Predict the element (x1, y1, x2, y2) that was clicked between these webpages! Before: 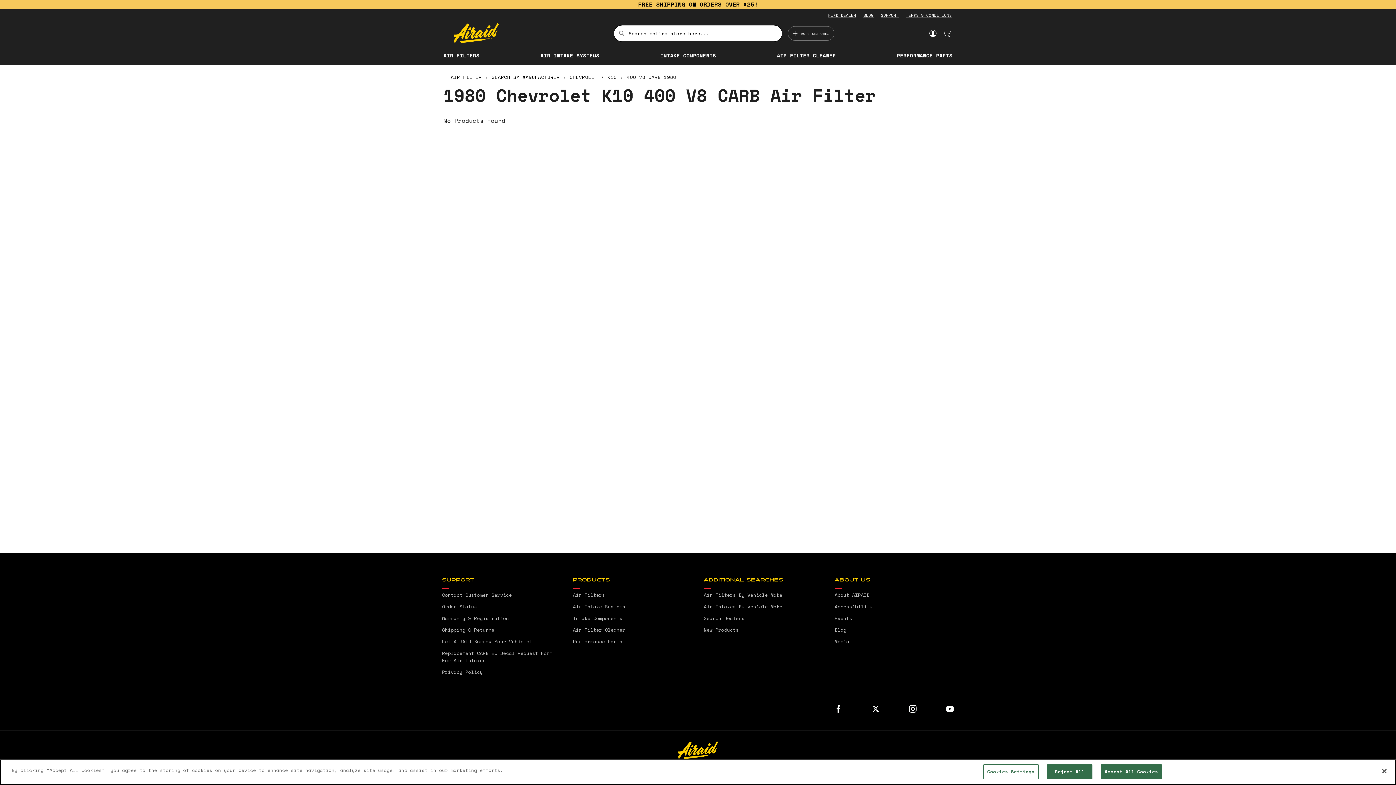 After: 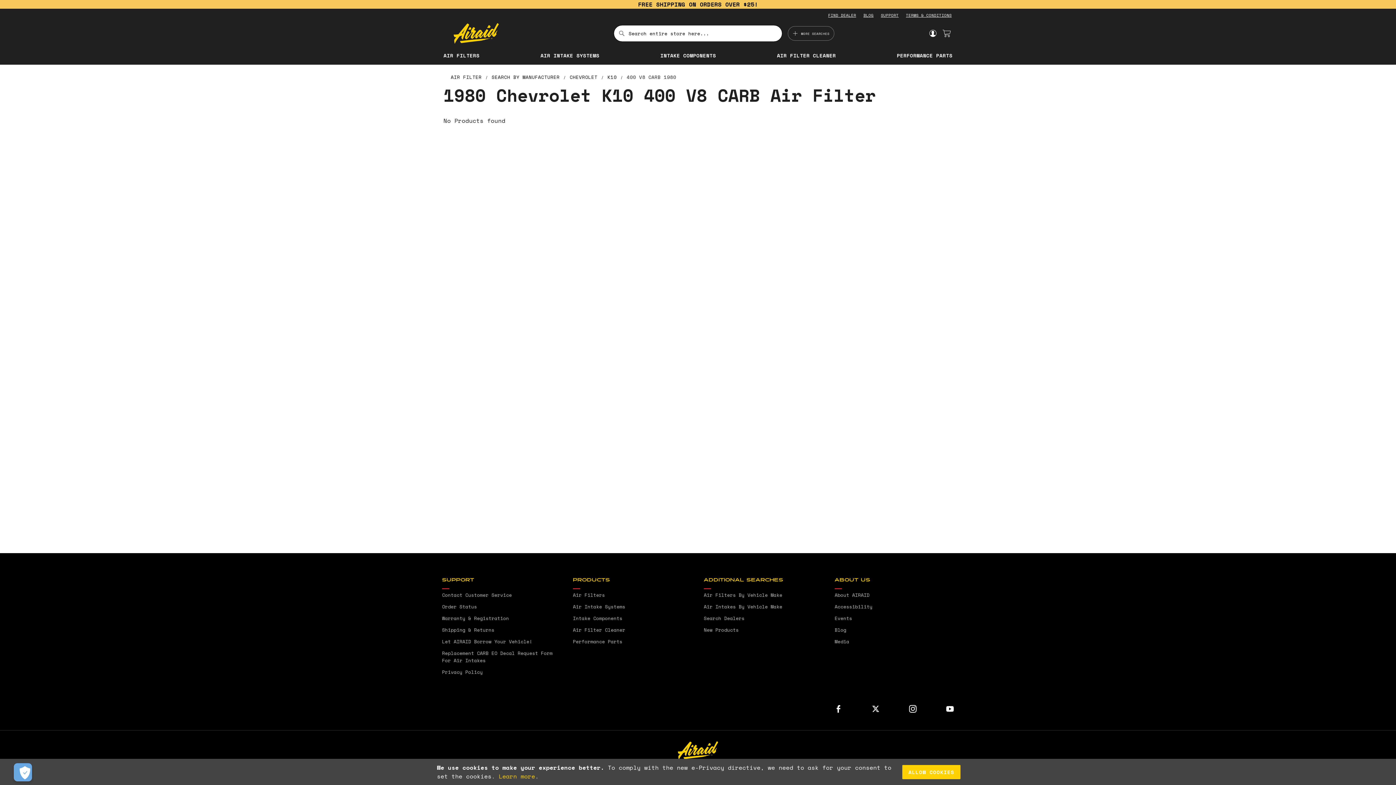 Action: bbox: (1376, 763, 1392, 779) label: Close